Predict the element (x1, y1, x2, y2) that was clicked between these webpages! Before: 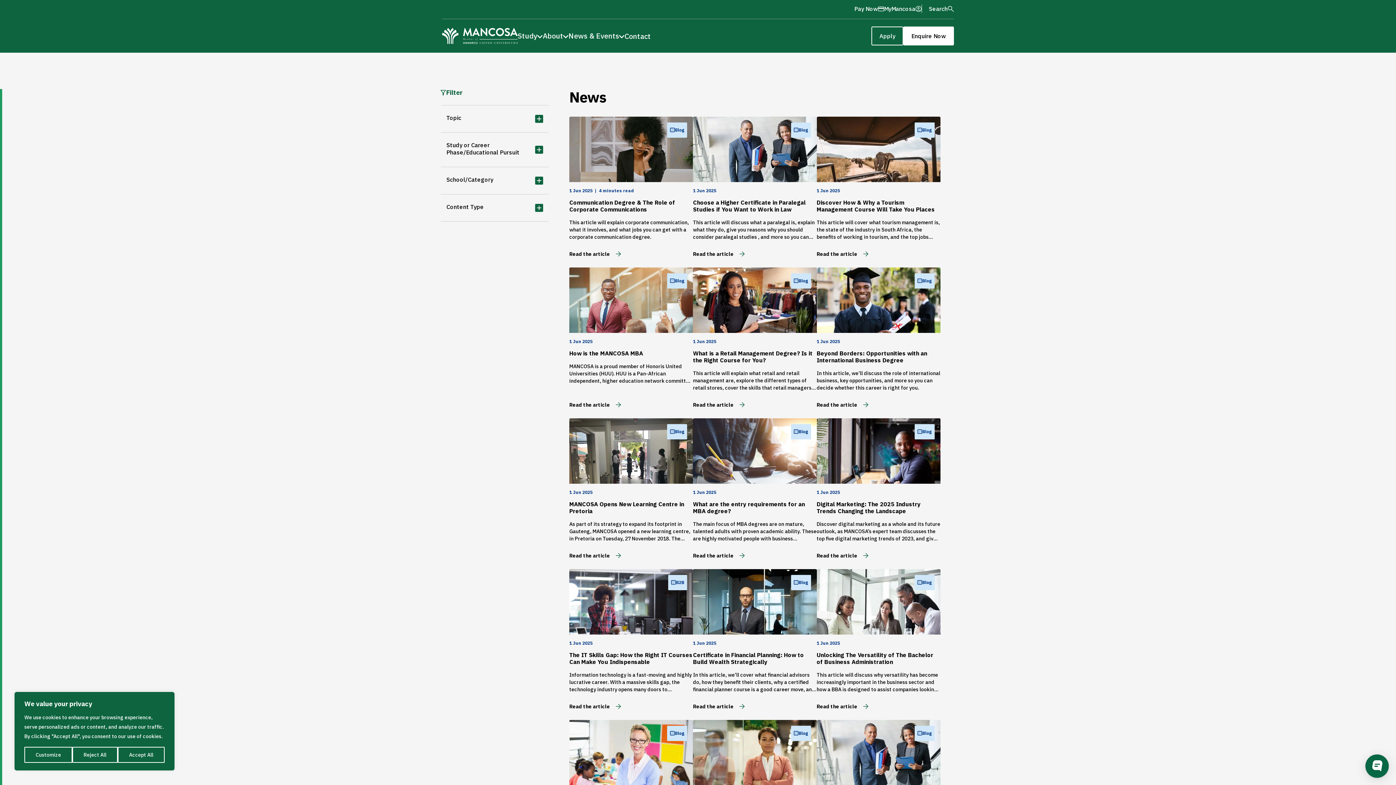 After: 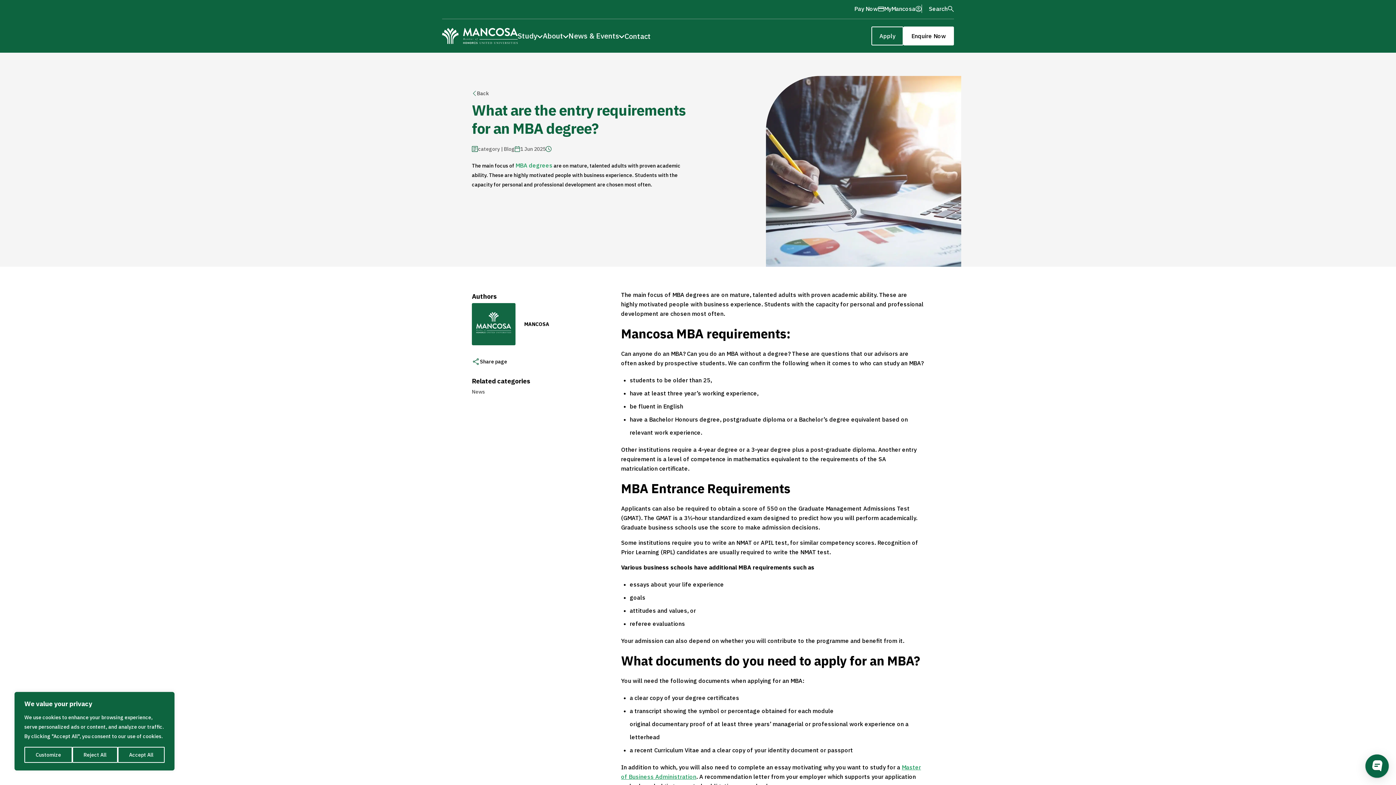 Action: bbox: (693, 489, 816, 542) label: 1 Jun 2025
What are the entry requirements for an MBA degree?

The main focus of MBA degrees are on mature, talented adults with proven academic ability. These are highly motivated people with business experience. Students with the capacity for personal and professional development are chosen most often.